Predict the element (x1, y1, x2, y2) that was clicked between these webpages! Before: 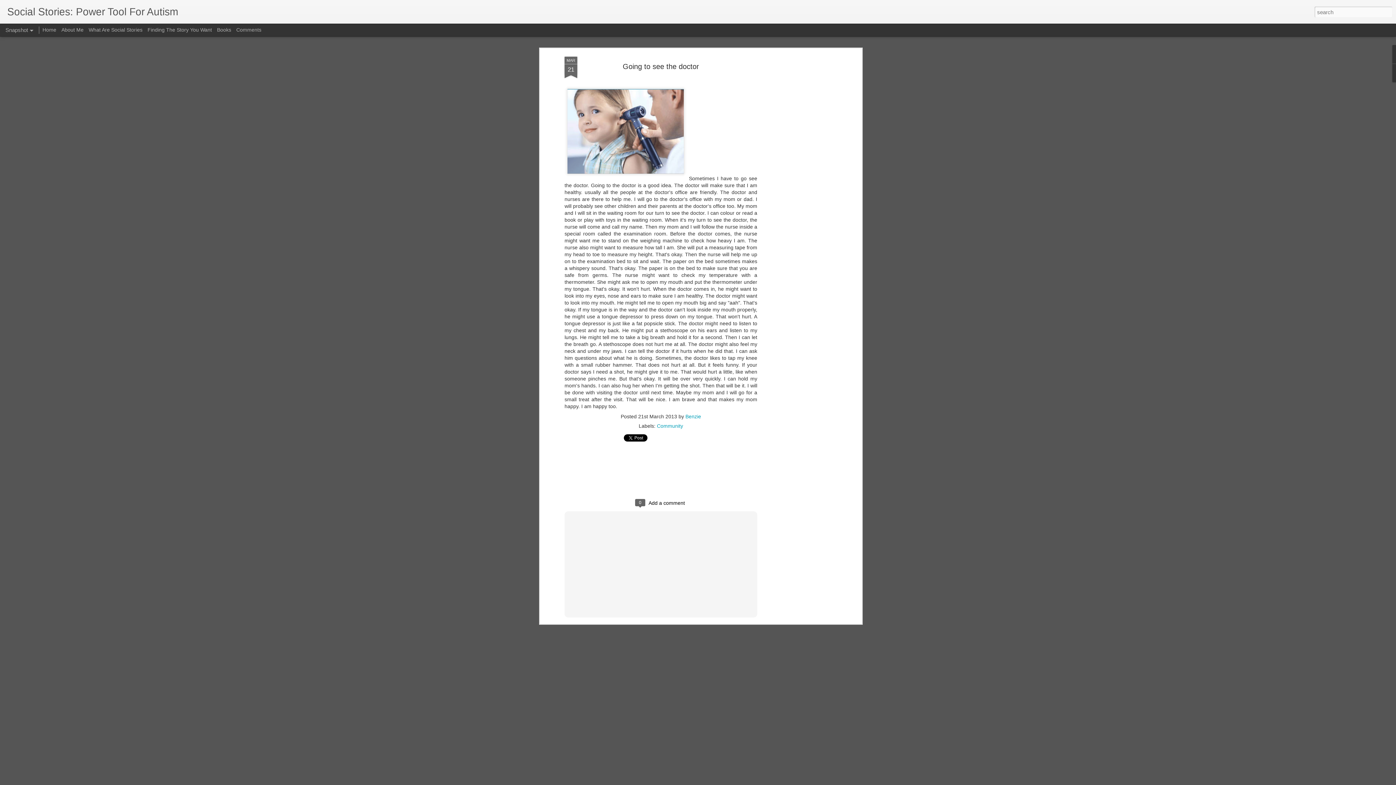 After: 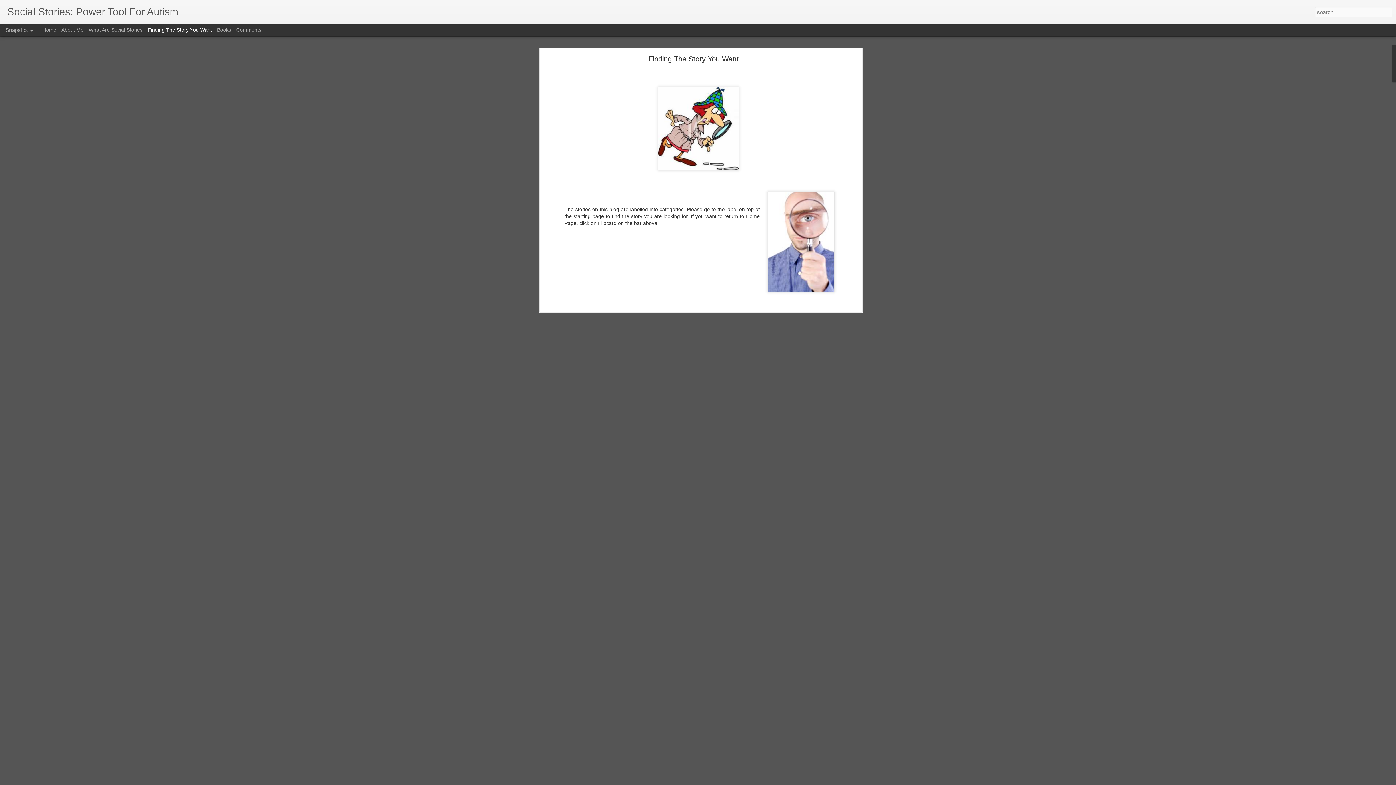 Action: bbox: (147, 26, 212, 32) label: Finding The Story You Want